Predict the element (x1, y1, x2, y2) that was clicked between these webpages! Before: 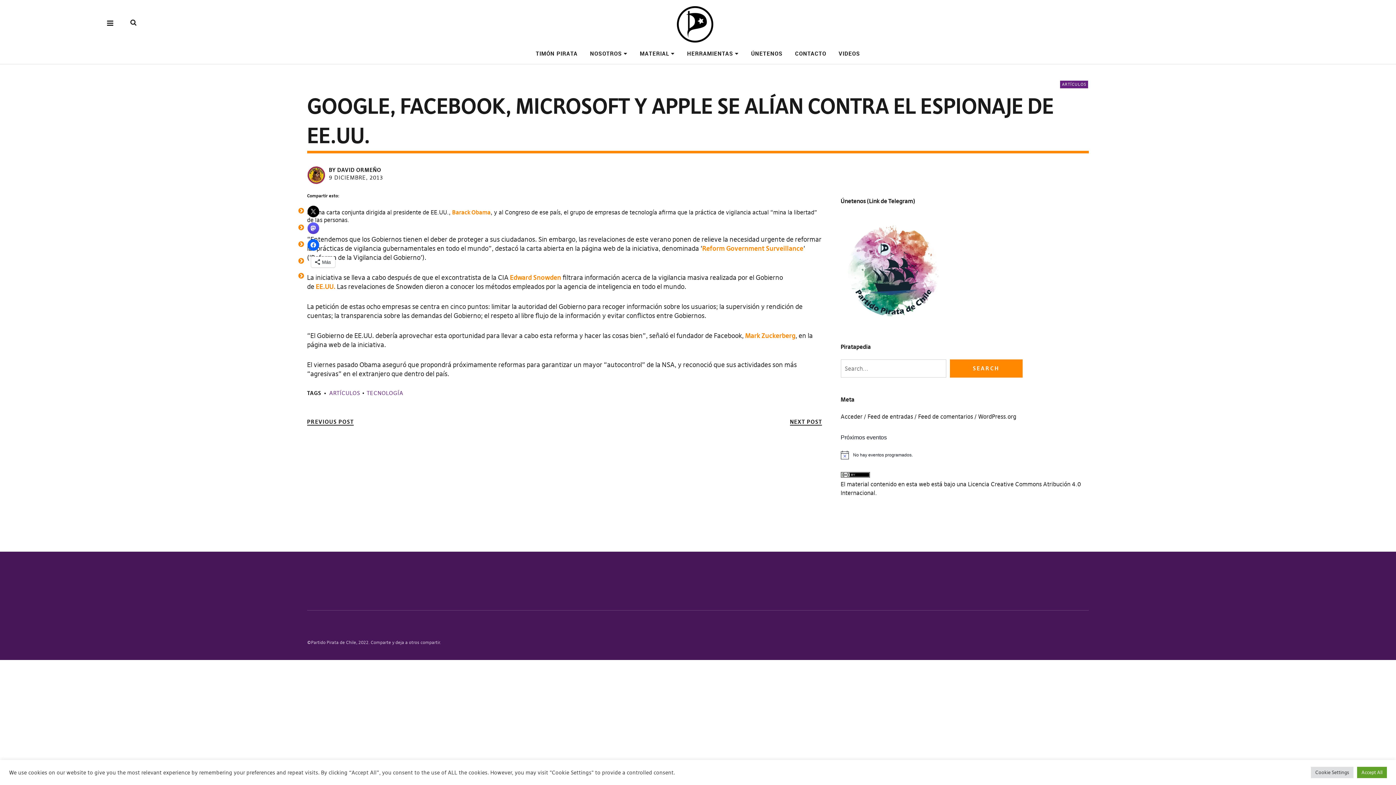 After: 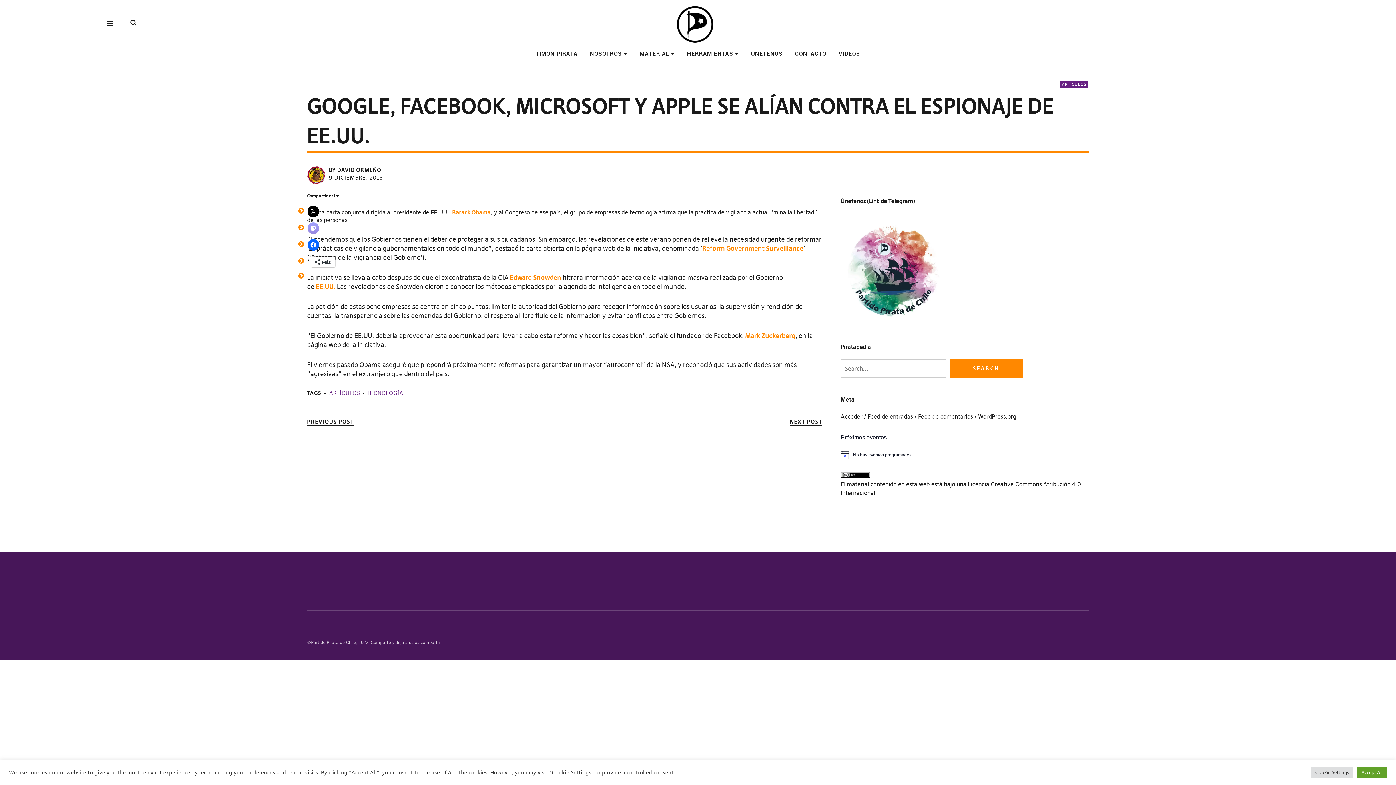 Action: bbox: (307, 222, 319, 234)